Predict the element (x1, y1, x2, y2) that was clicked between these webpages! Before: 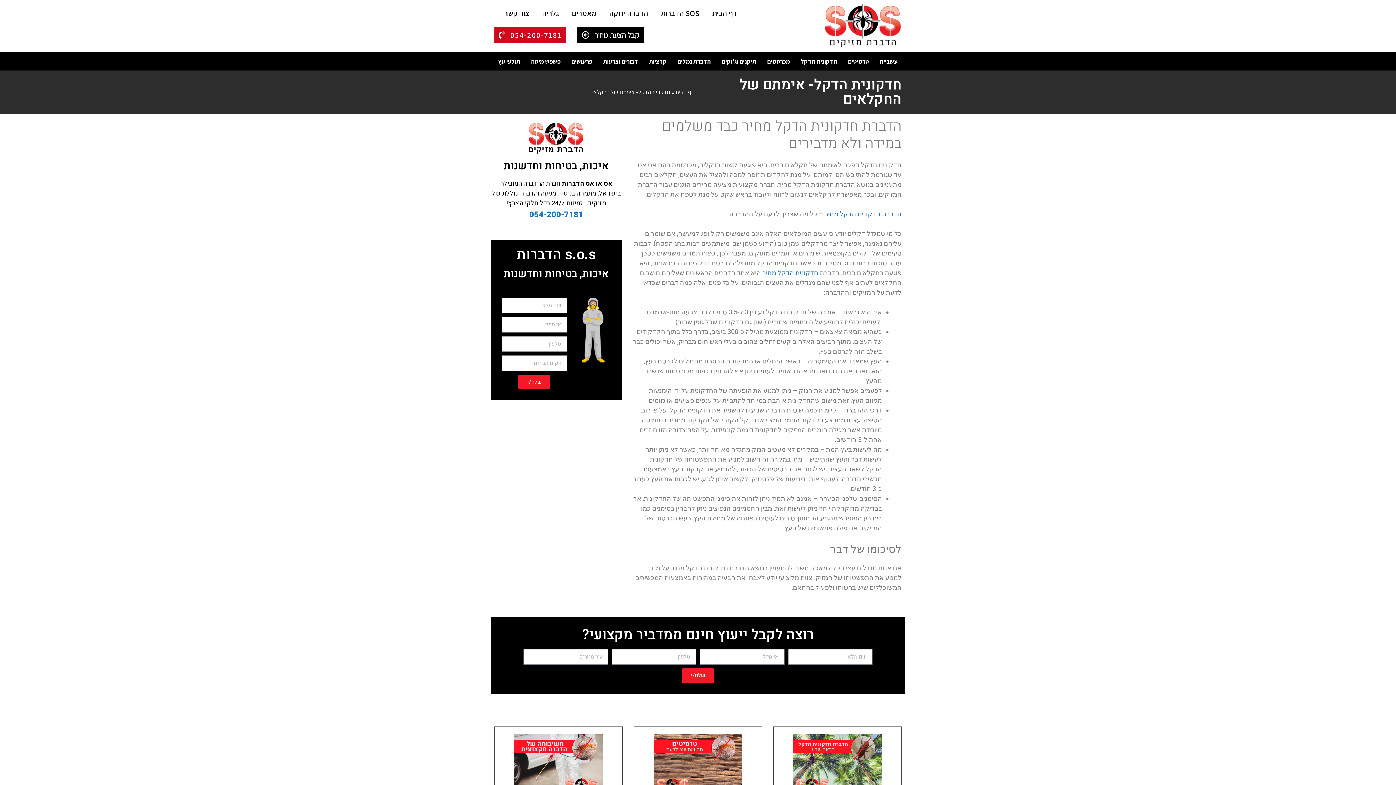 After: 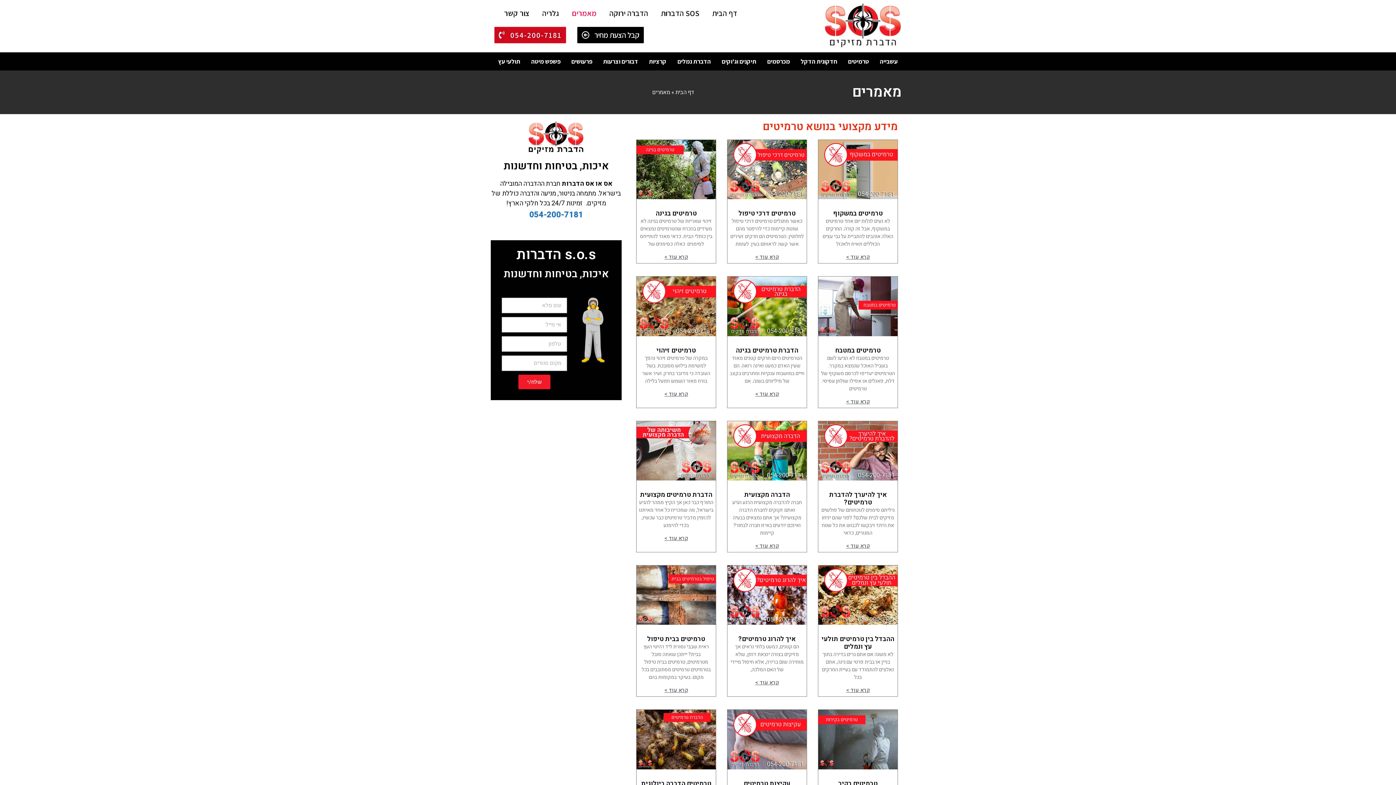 Action: bbox: (569, 5, 599, 21) label: מאמרים